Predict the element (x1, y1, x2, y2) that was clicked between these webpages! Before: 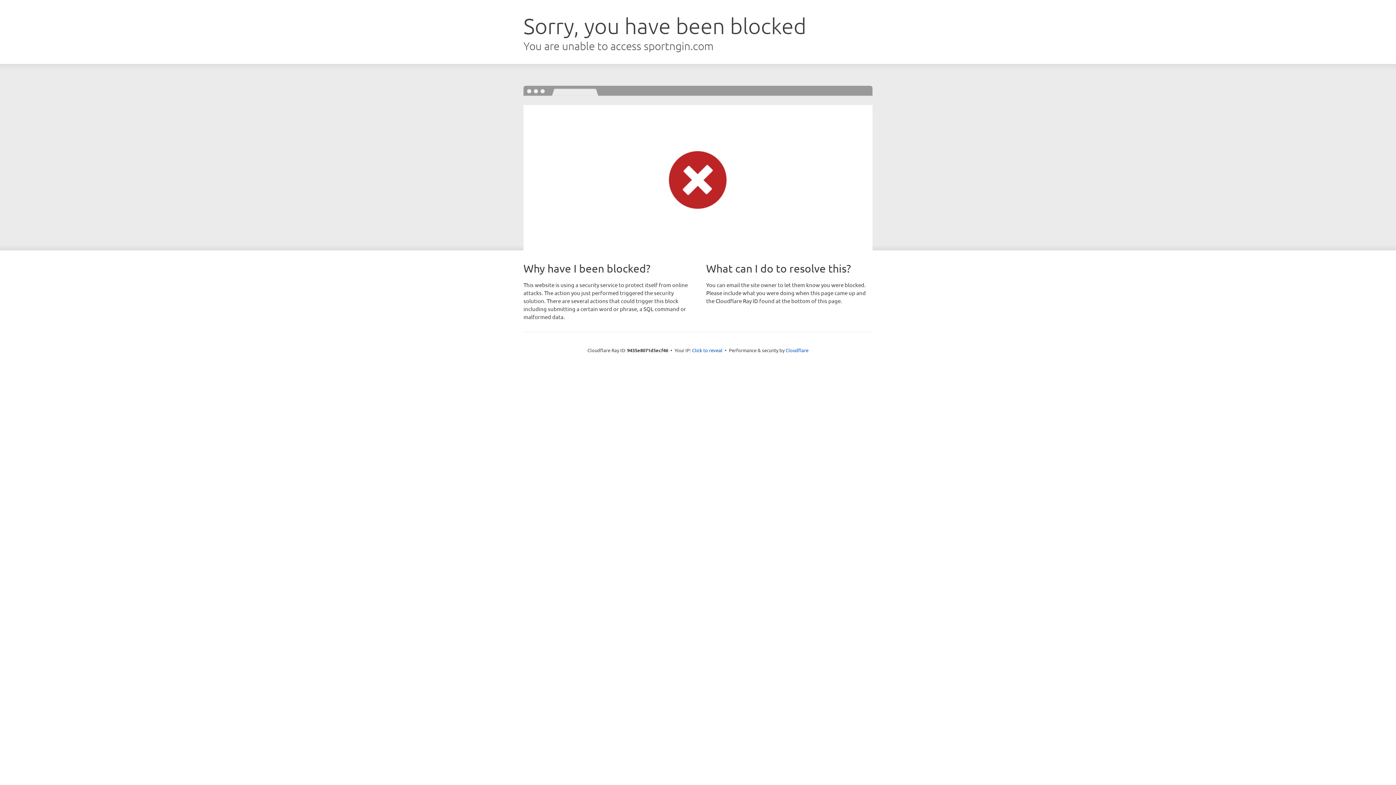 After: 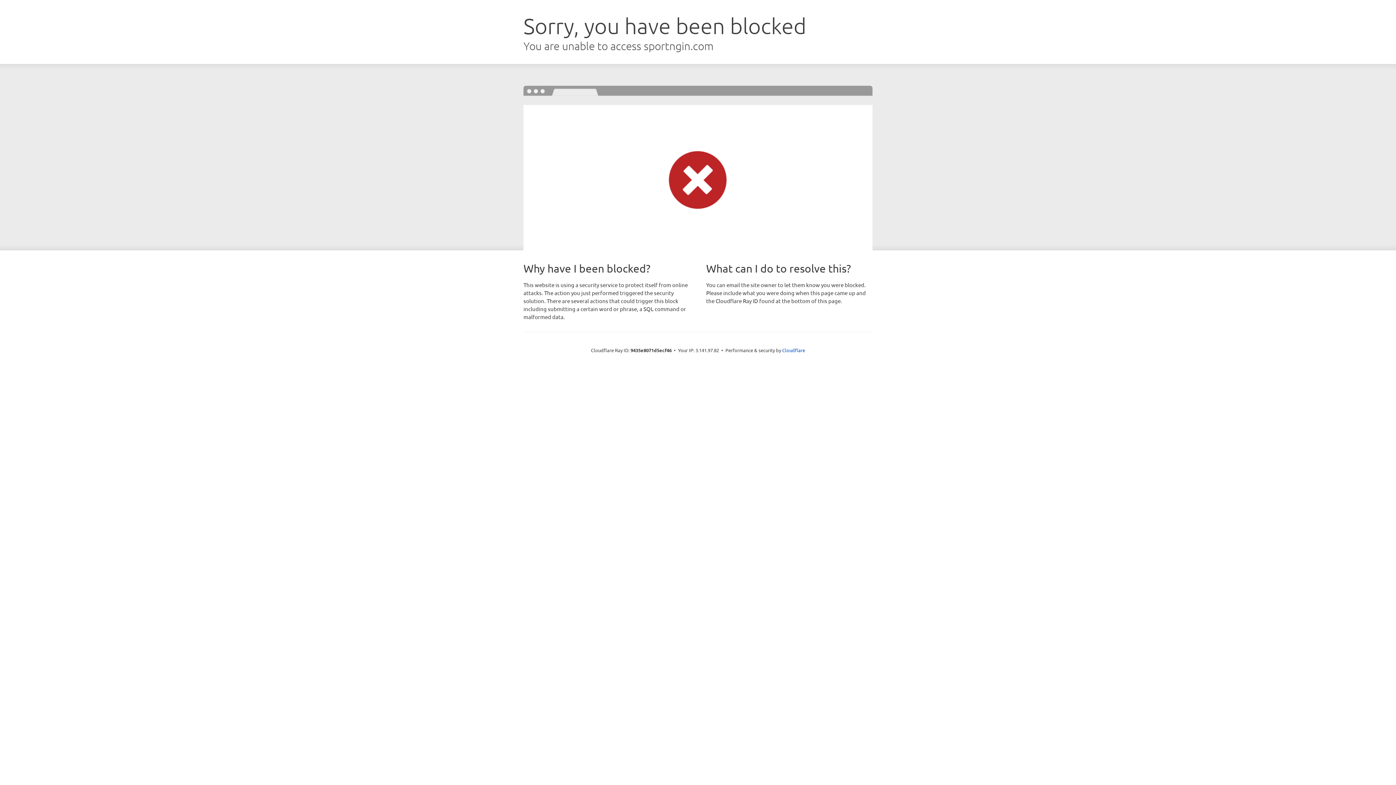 Action: label: Click to reveal bbox: (692, 346, 722, 353)